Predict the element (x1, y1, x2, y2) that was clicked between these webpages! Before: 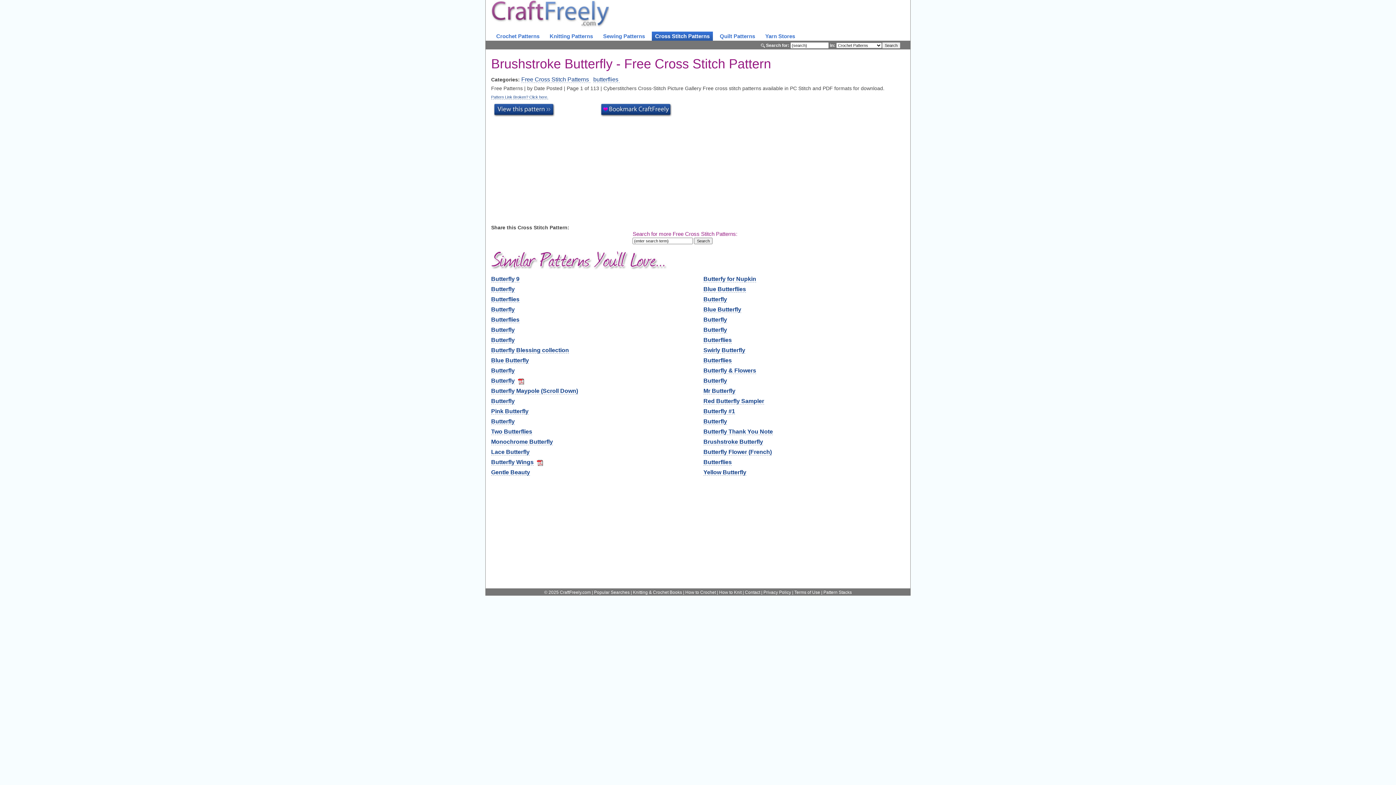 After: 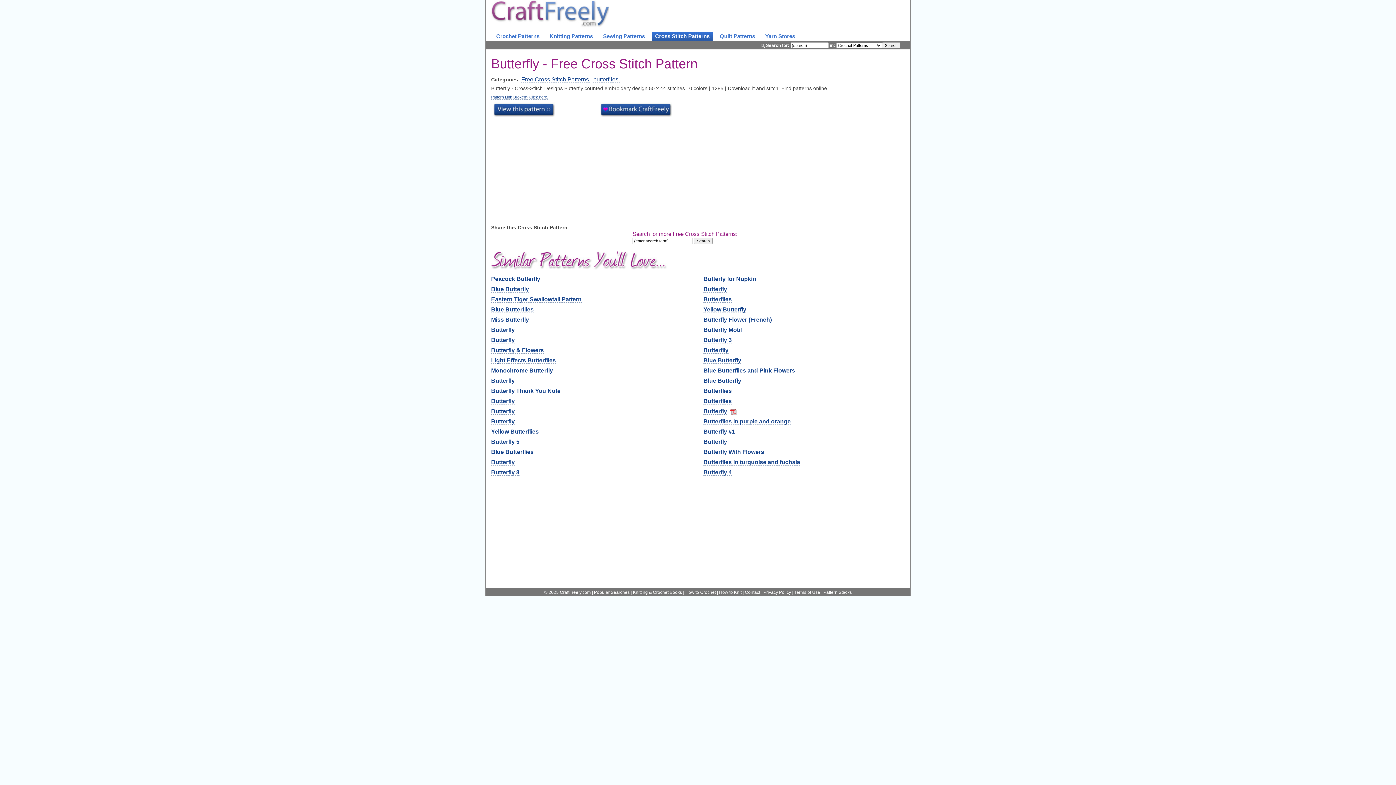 Action: label: Butterfly bbox: (491, 286, 514, 292)